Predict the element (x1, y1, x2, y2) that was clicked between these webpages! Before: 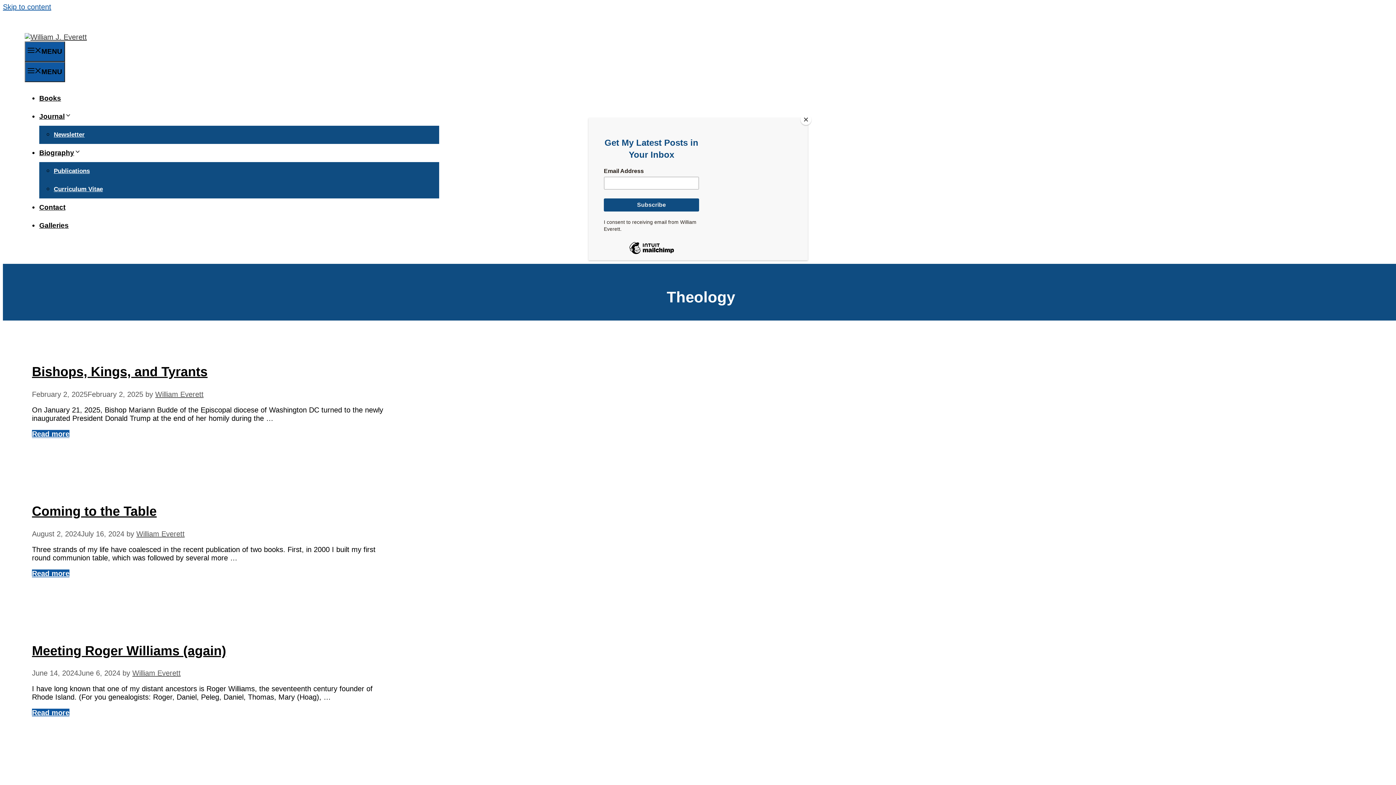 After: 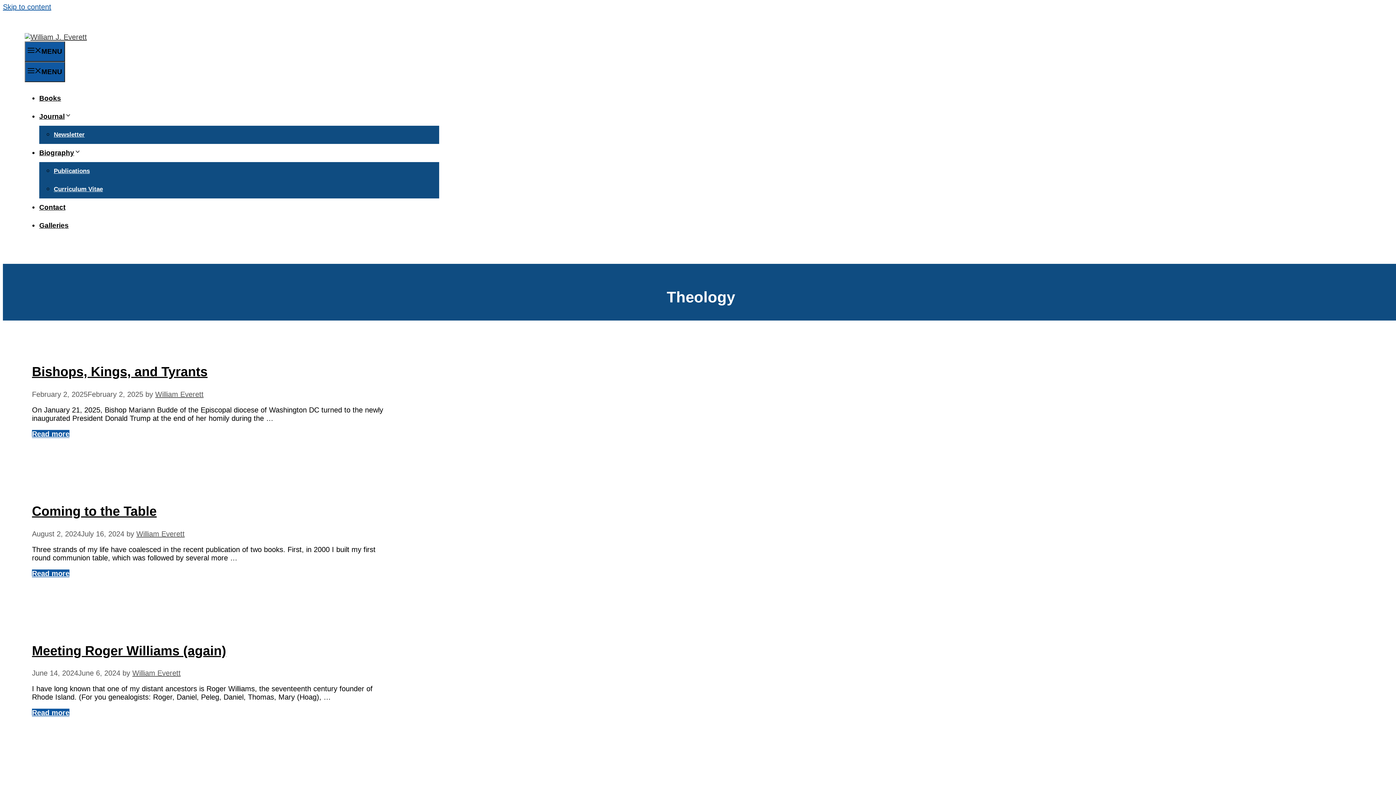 Action: label: Close bbox: (800, 114, 811, 125)